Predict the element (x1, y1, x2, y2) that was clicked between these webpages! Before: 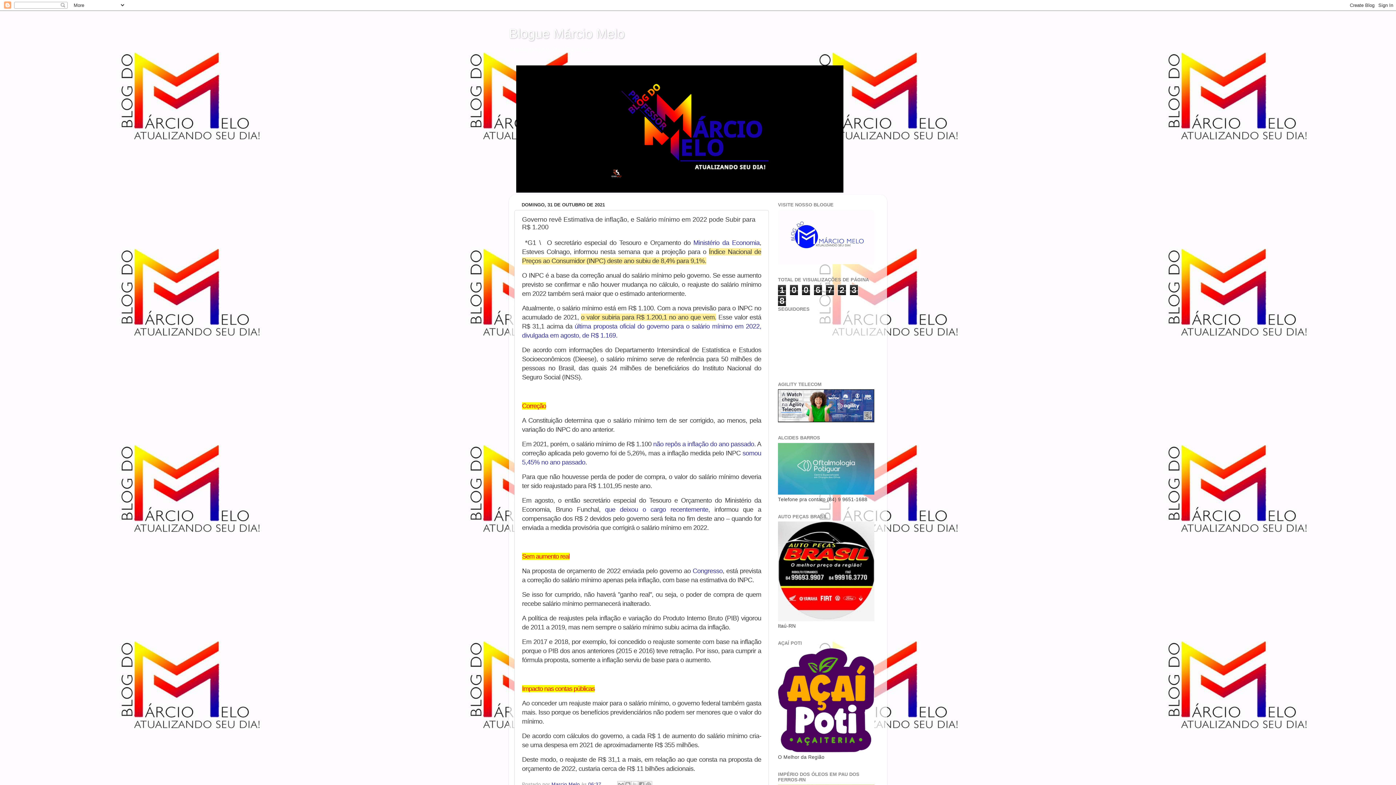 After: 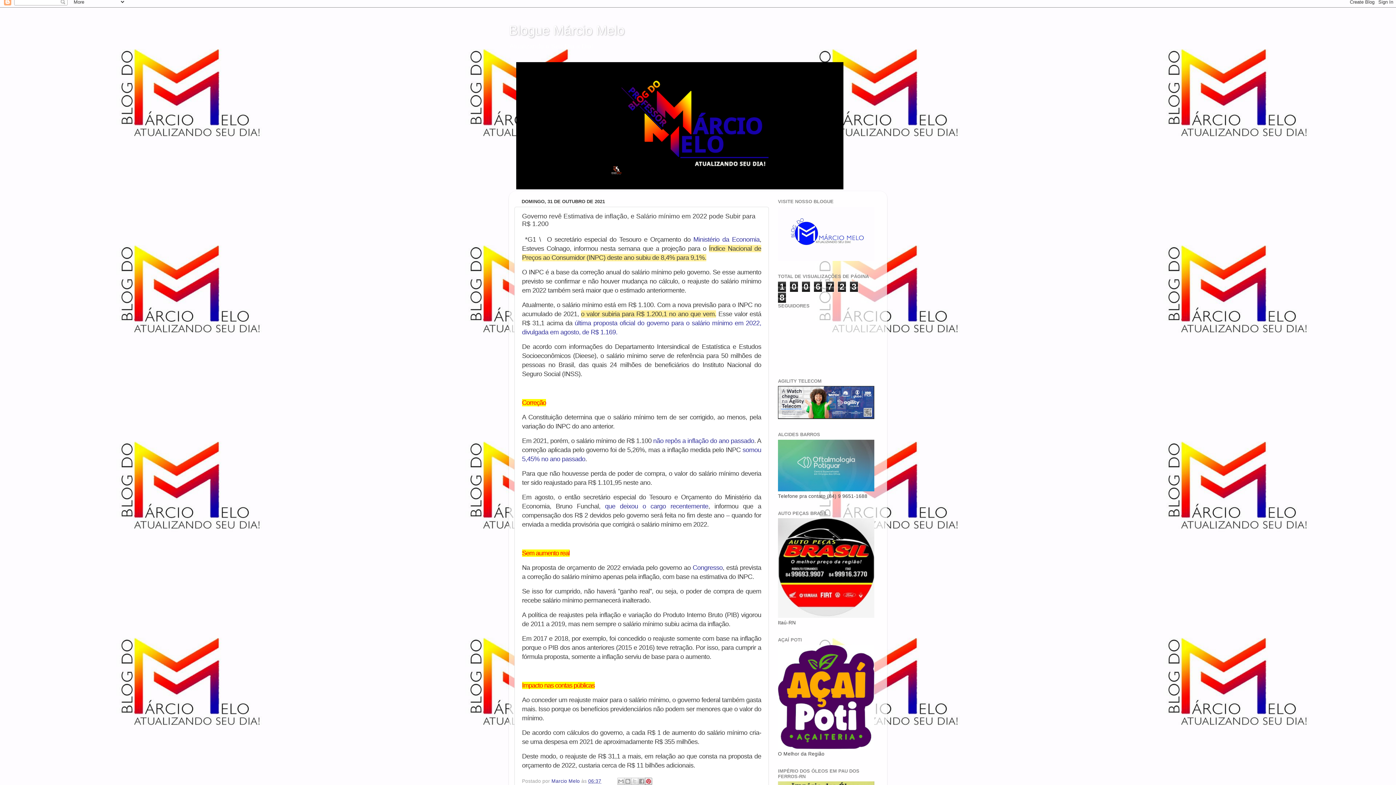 Action: bbox: (644, 781, 652, 788) label: Compartilhar com o Pinterest